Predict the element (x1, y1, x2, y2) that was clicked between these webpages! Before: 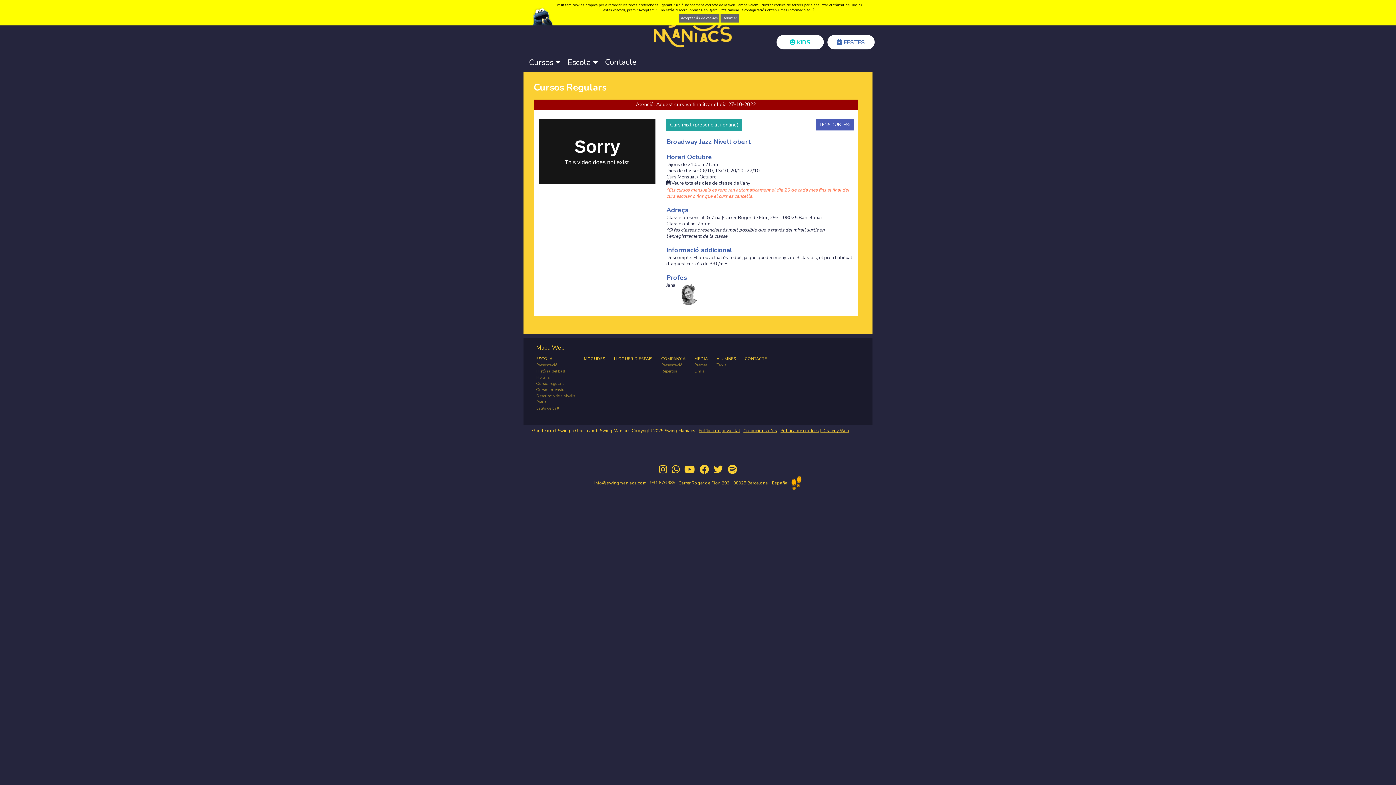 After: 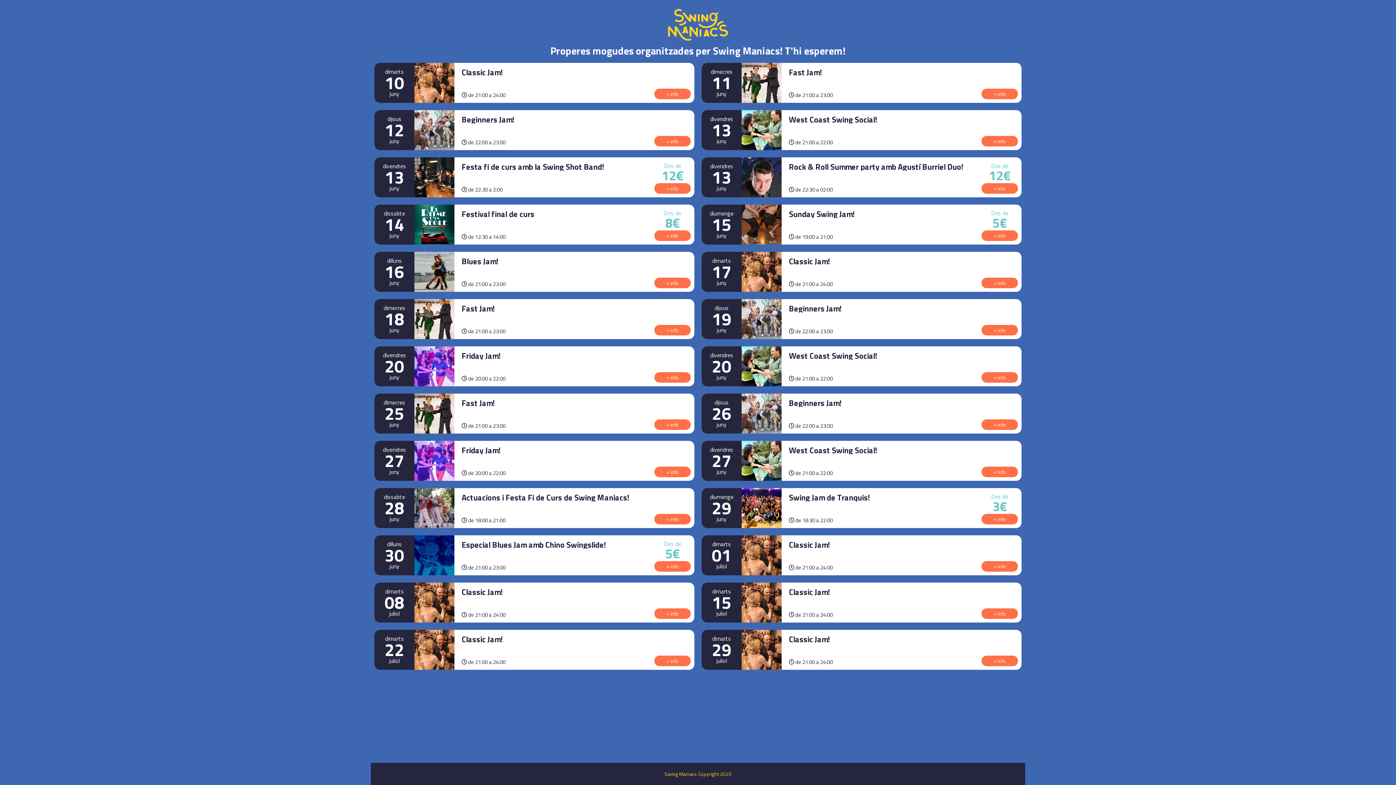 Action: bbox: (584, 356, 612, 362) label: MOGUDES